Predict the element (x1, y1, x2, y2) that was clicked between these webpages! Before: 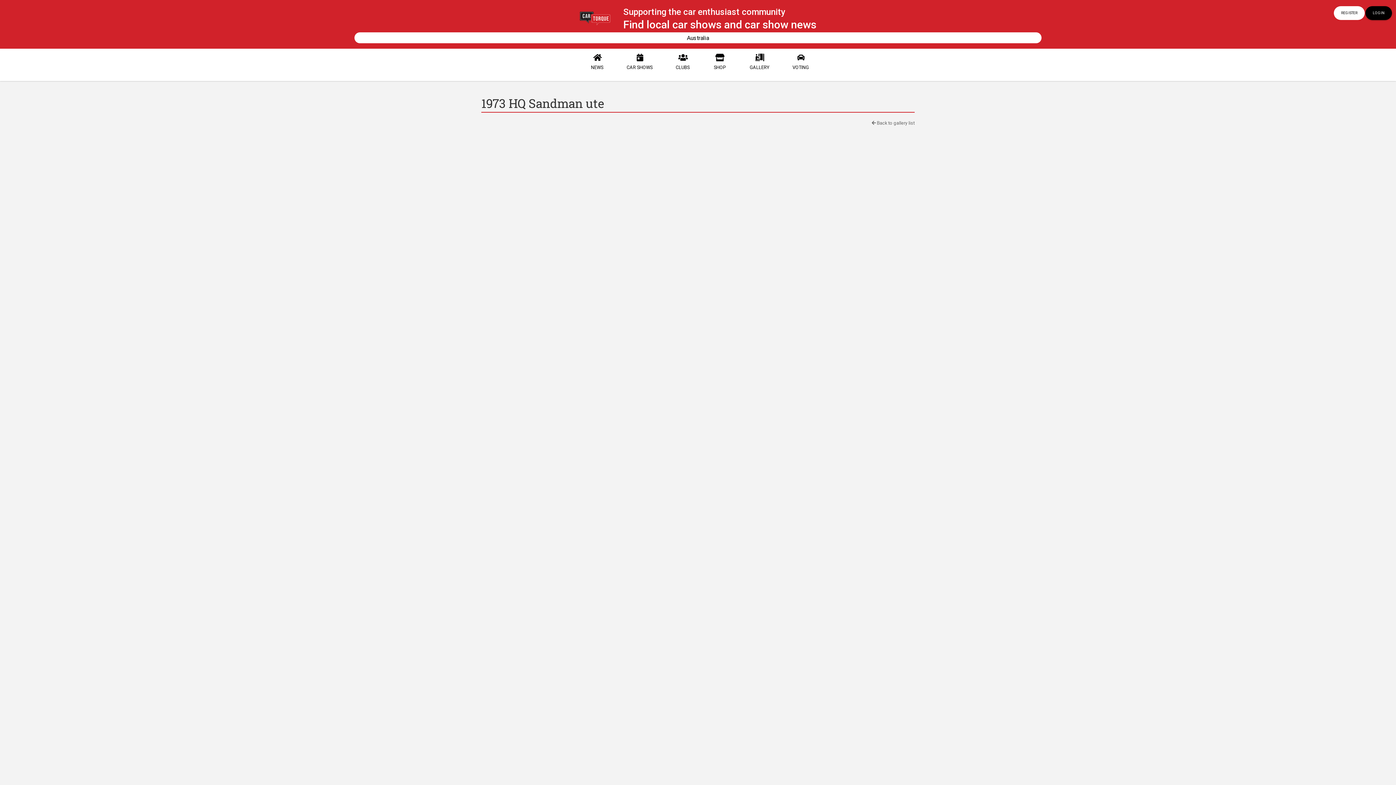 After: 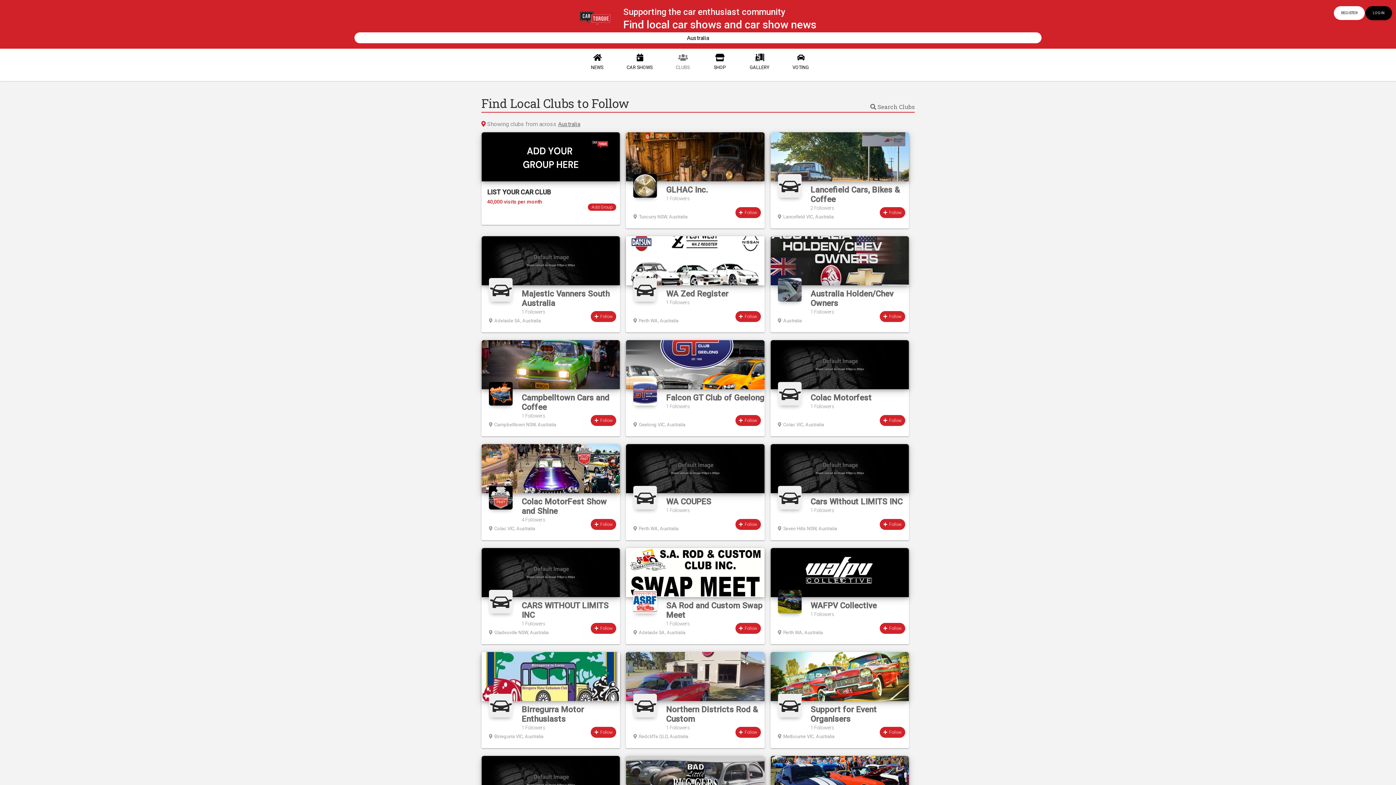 Action: bbox: (670, 53, 691, 81) label: CLUBS